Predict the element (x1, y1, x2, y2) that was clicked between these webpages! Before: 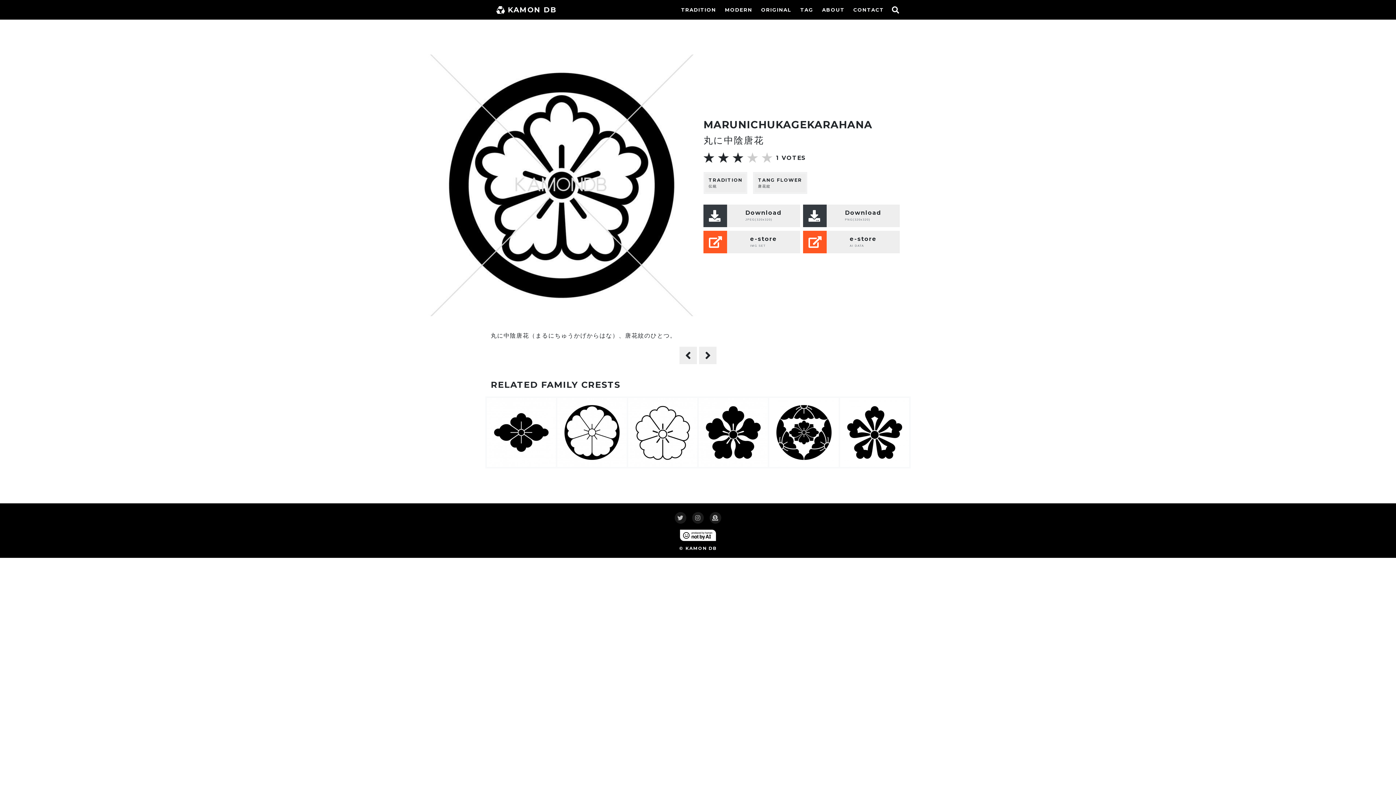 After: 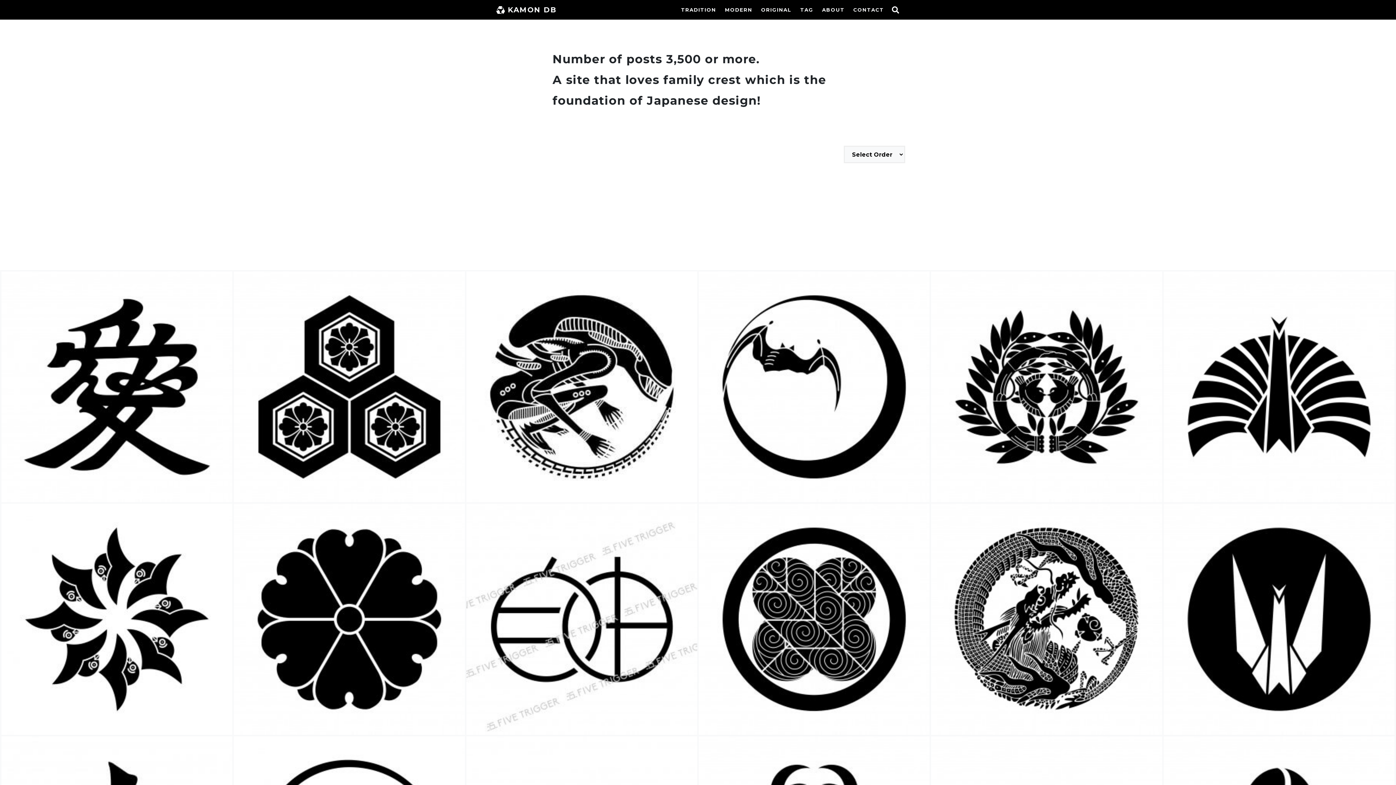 Action: bbox: (496, 1, 557, 18) label: KAMON DB